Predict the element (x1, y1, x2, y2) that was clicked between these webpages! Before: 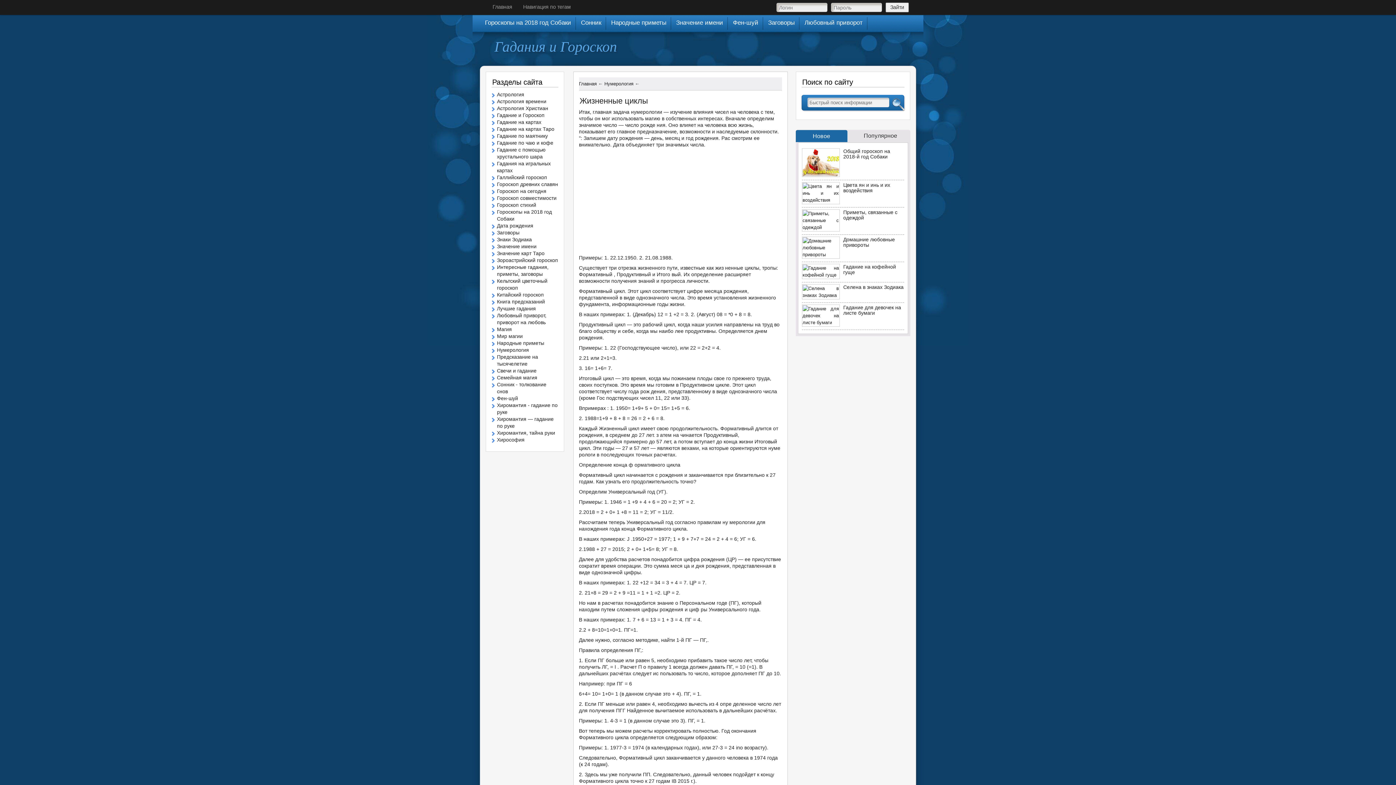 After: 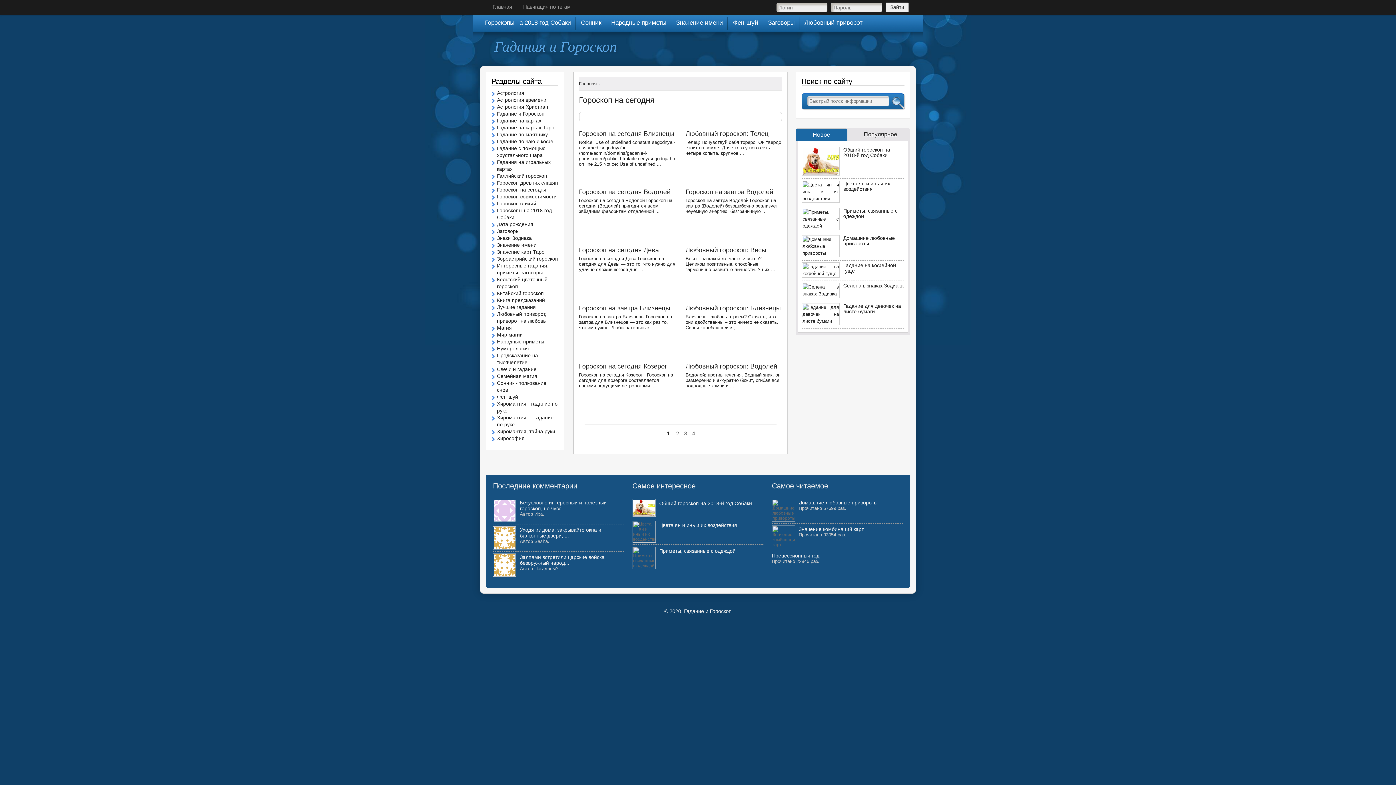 Action: label: Гороскоп на сегодня bbox: (497, 188, 546, 194)